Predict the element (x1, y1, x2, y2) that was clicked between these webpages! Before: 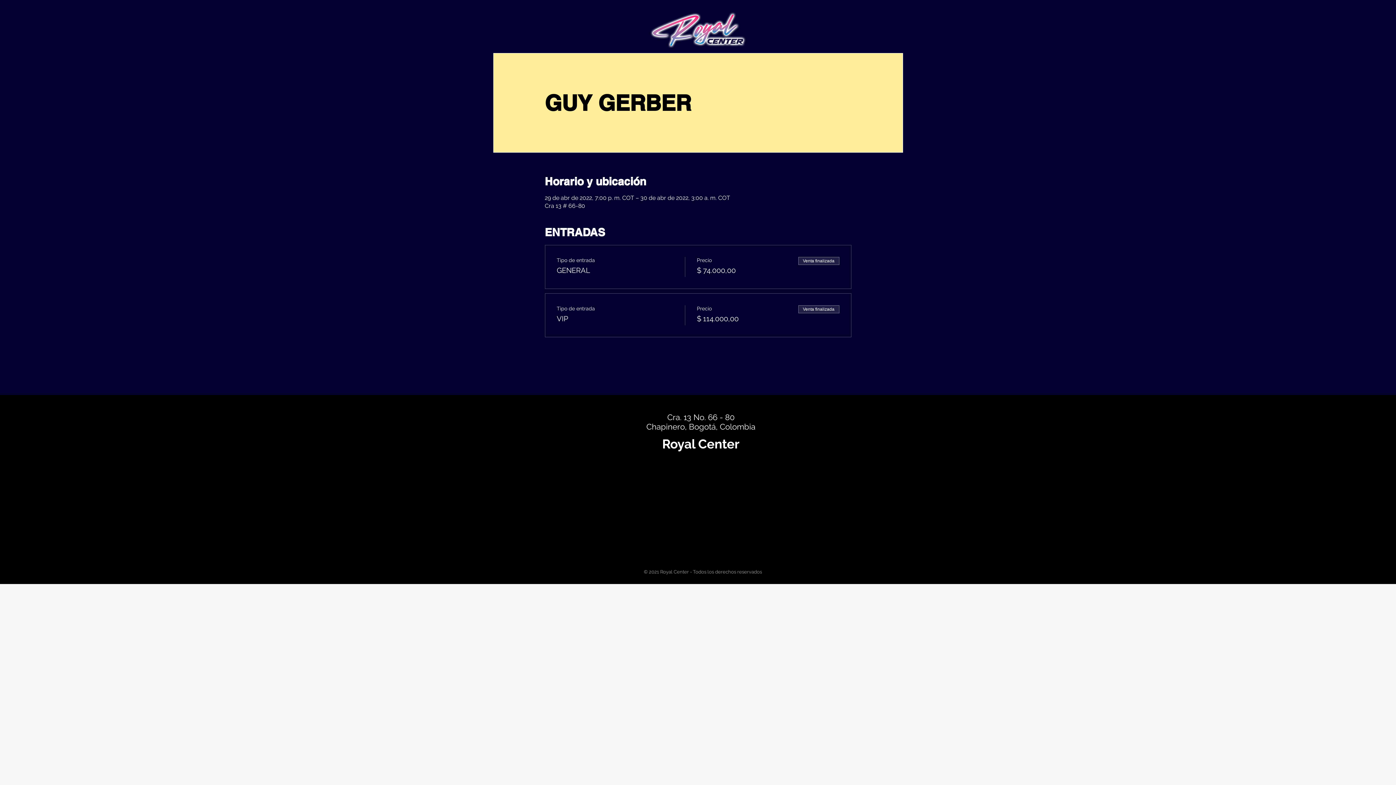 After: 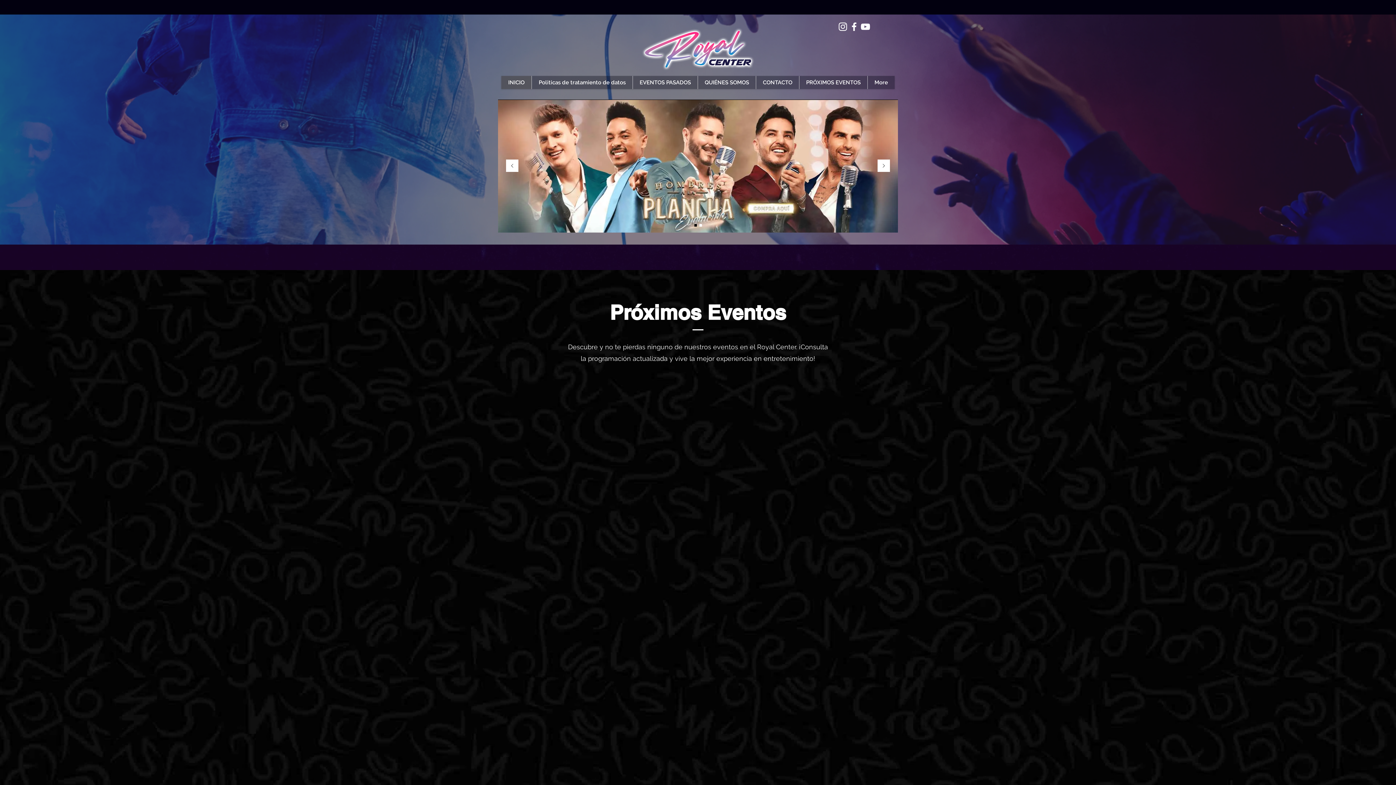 Action: bbox: (650, 12, 746, 48)